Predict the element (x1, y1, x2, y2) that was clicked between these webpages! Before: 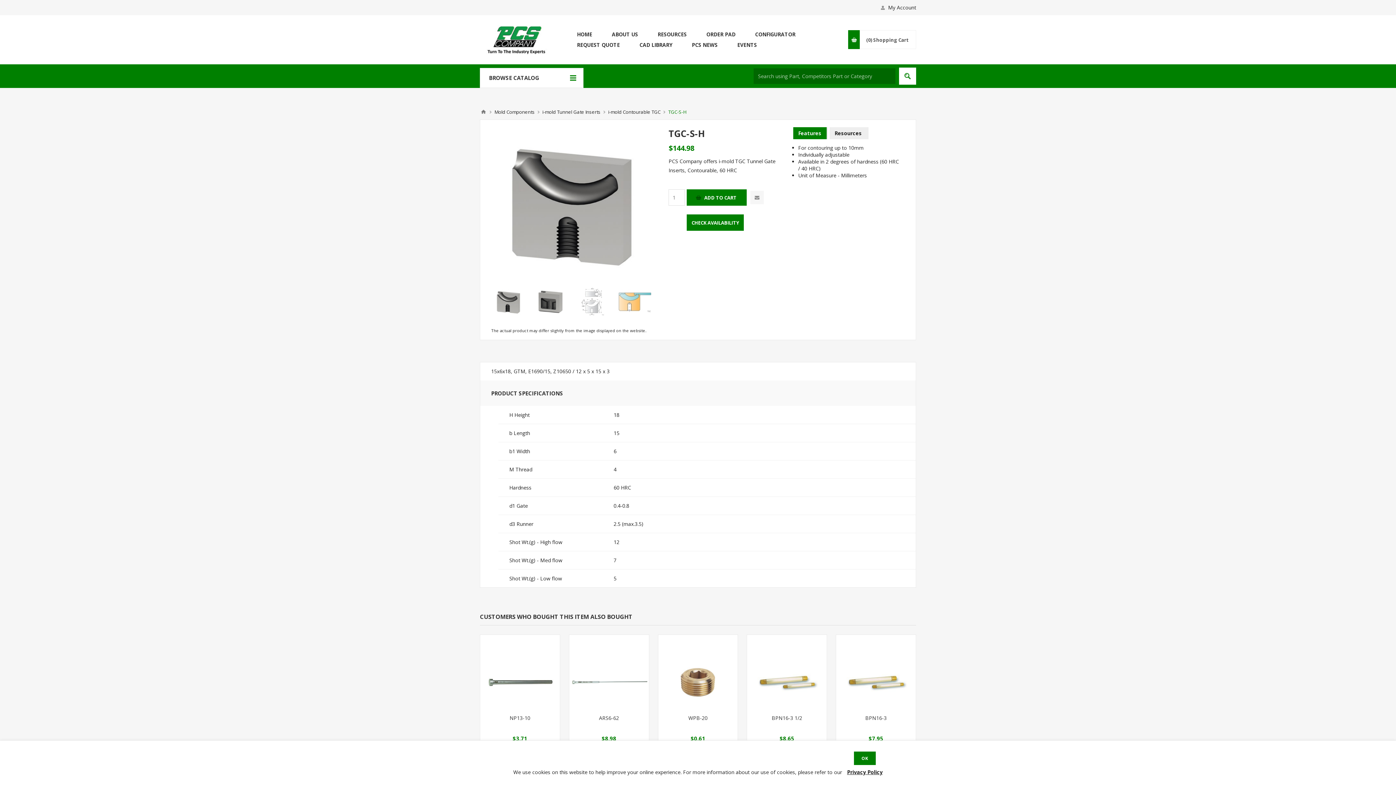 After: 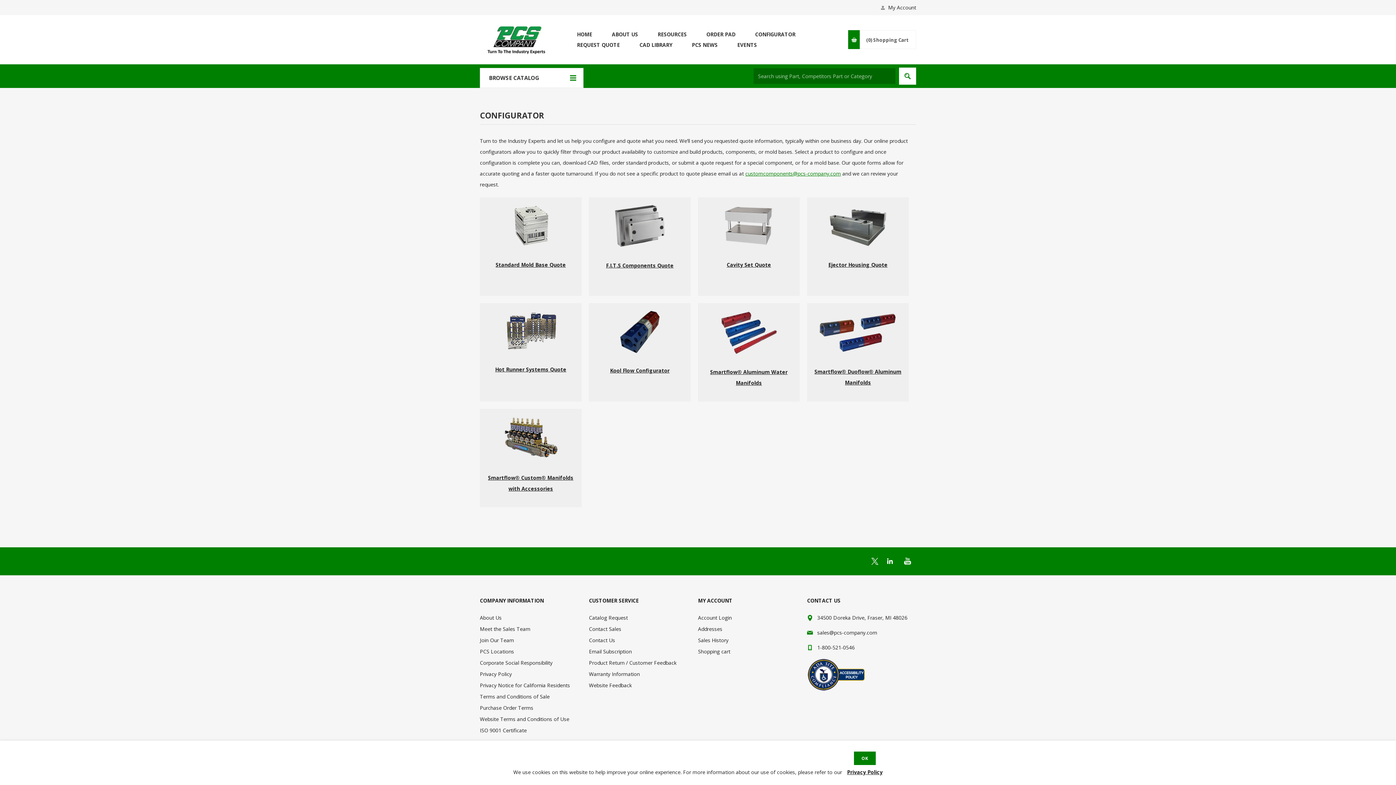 Action: bbox: (745, 29, 805, 39) label: CONFIGURATOR